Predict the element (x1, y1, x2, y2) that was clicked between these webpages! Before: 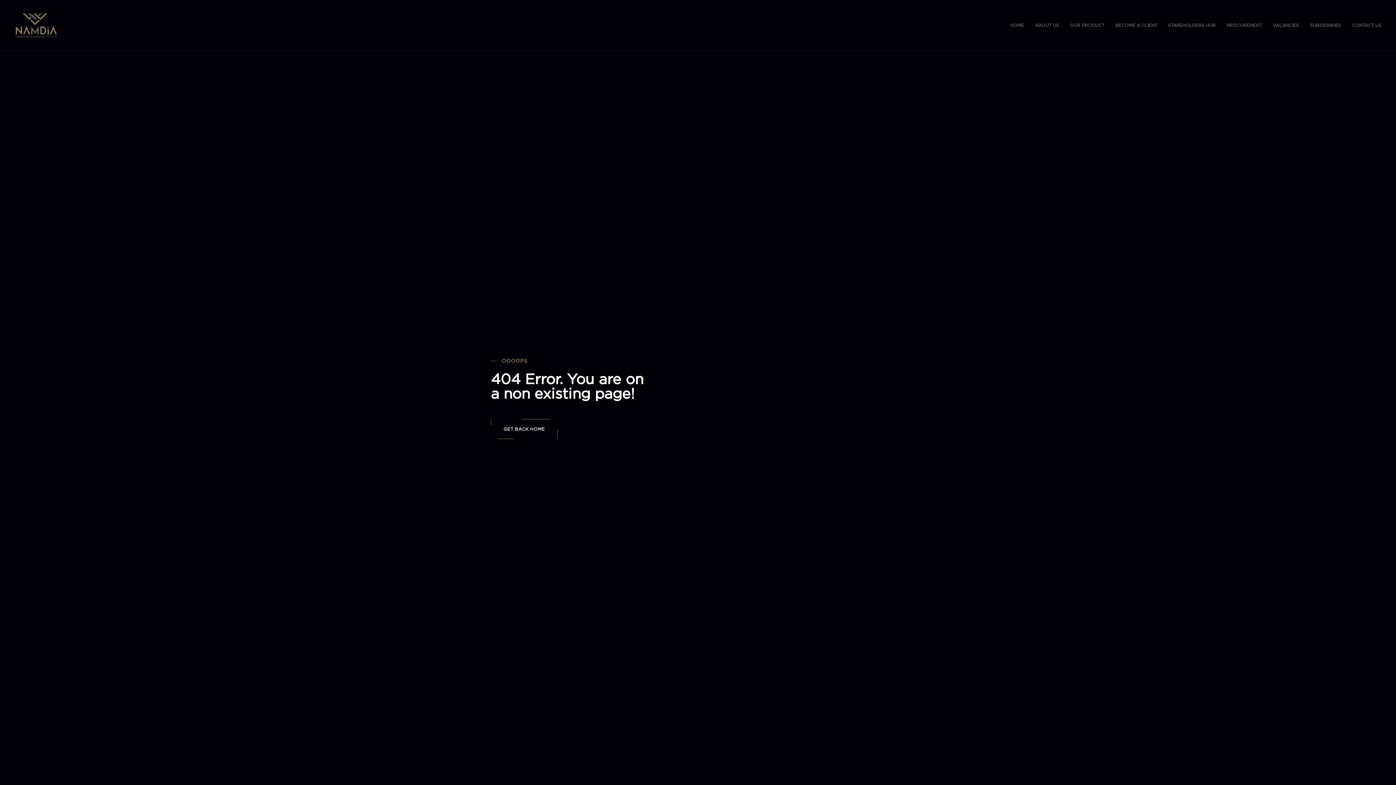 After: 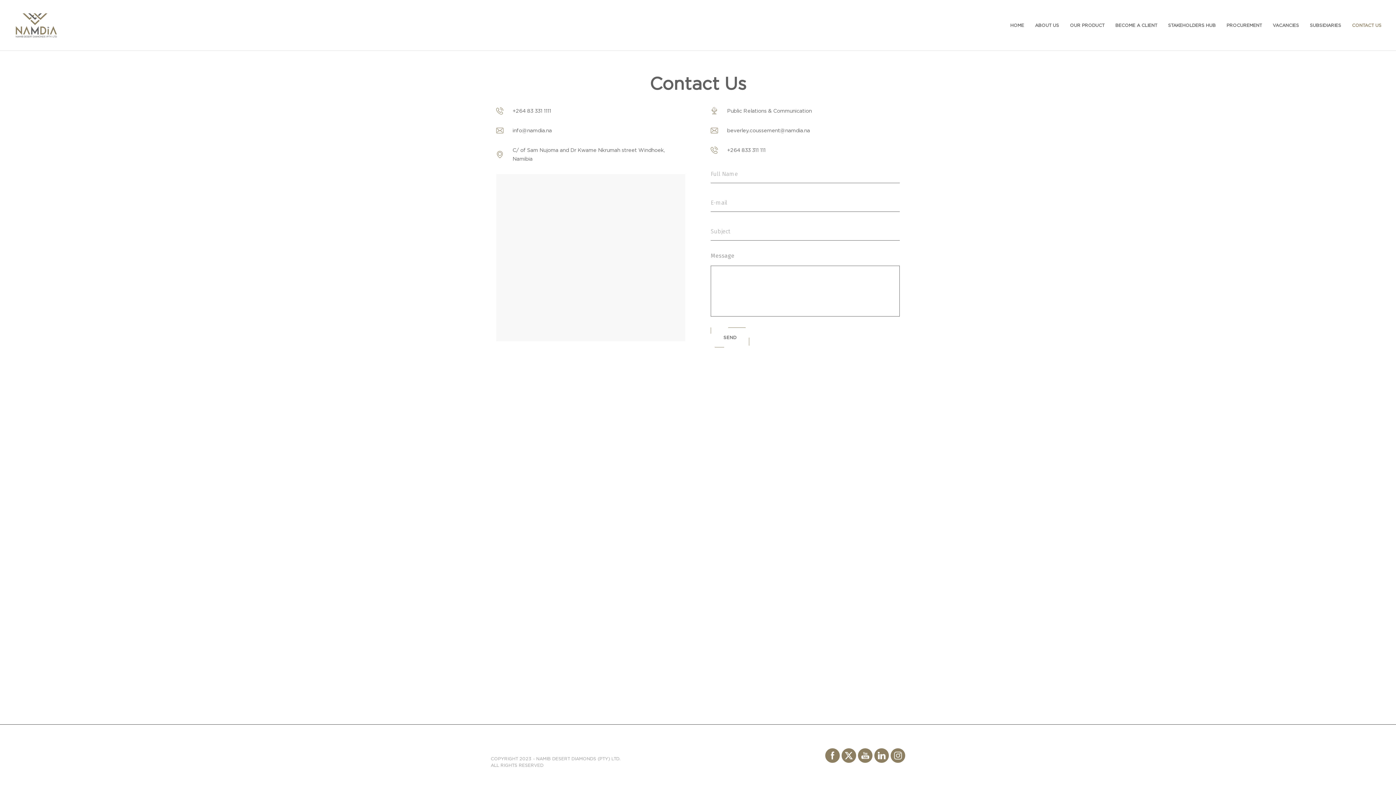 Action: bbox: (1352, 14, 1381, 36) label: CONTACT US